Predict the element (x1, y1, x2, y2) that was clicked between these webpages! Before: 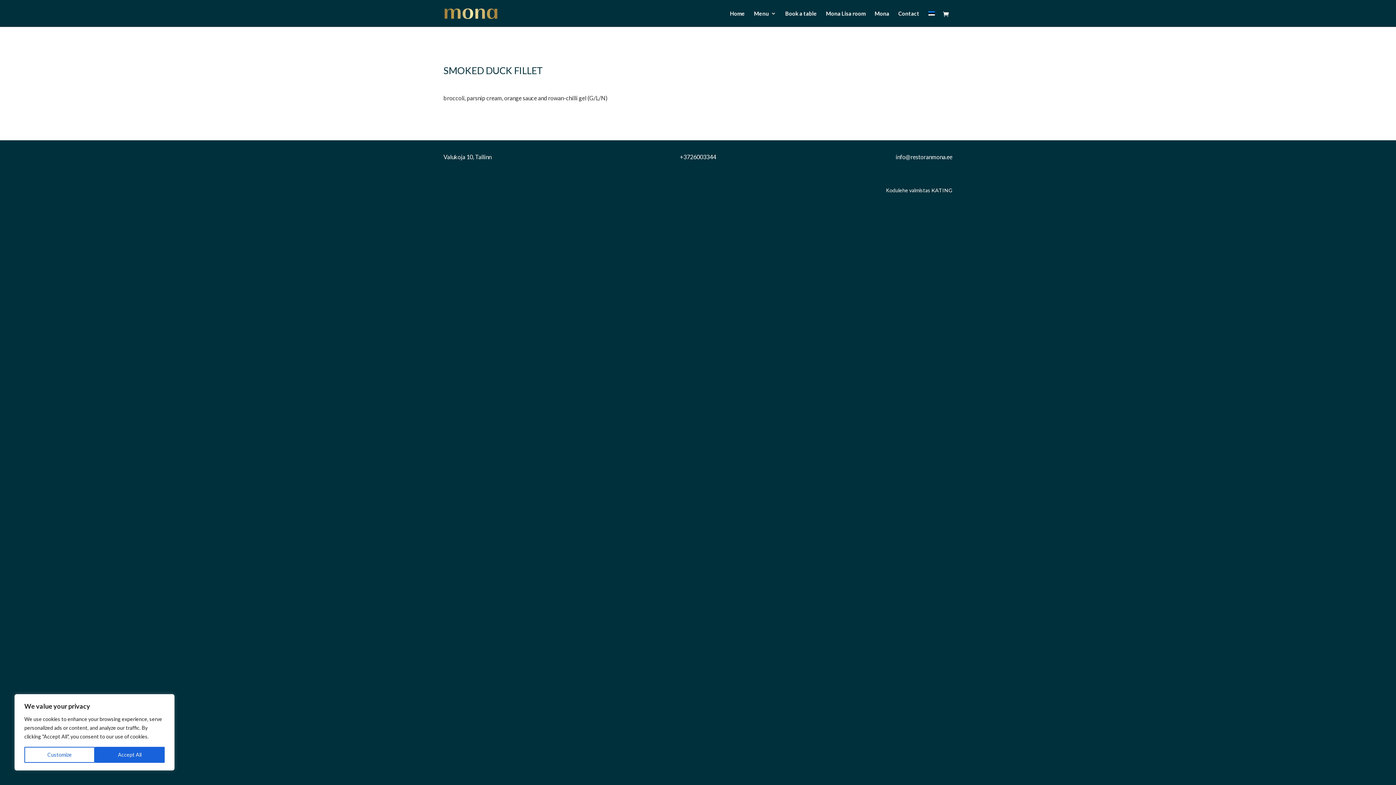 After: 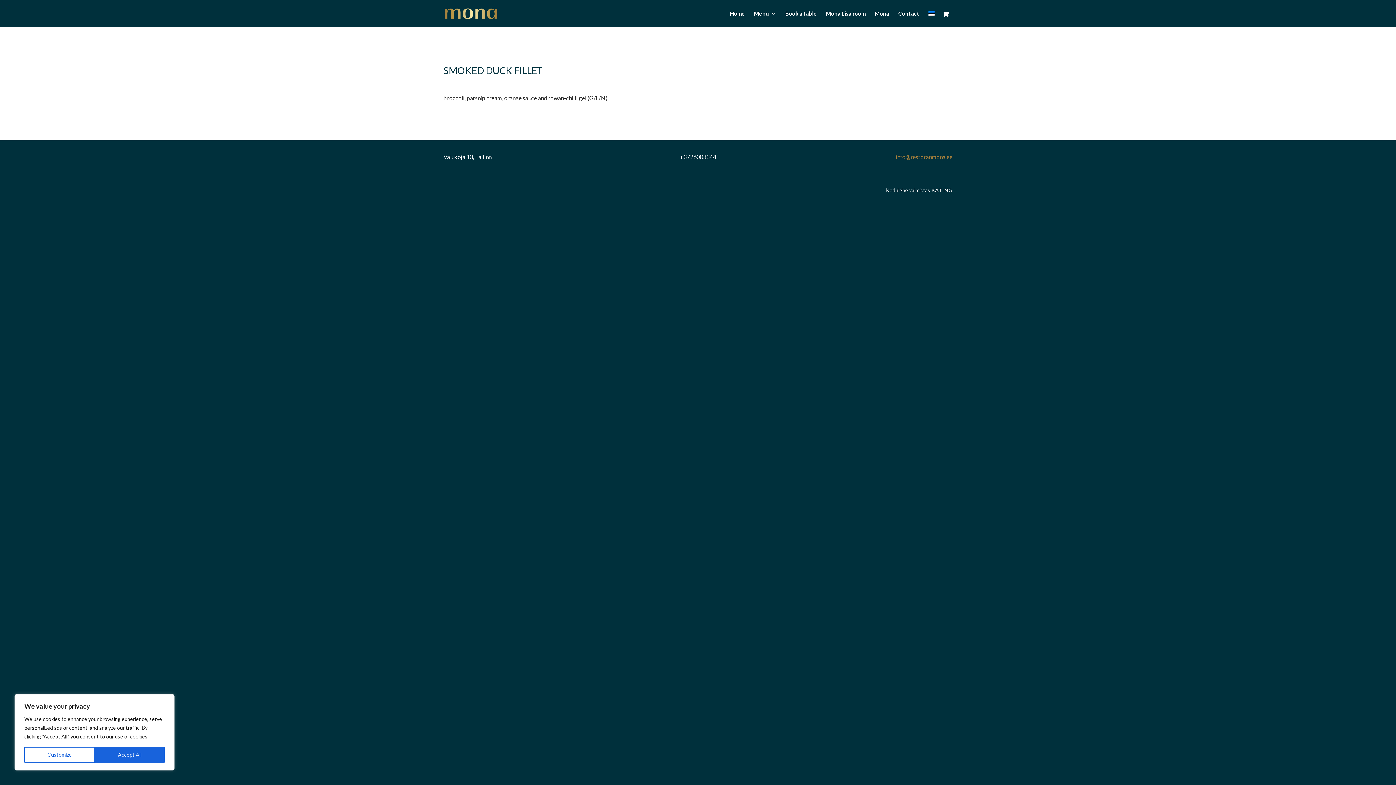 Action: label: info@restoranmona.ee bbox: (895, 153, 952, 160)